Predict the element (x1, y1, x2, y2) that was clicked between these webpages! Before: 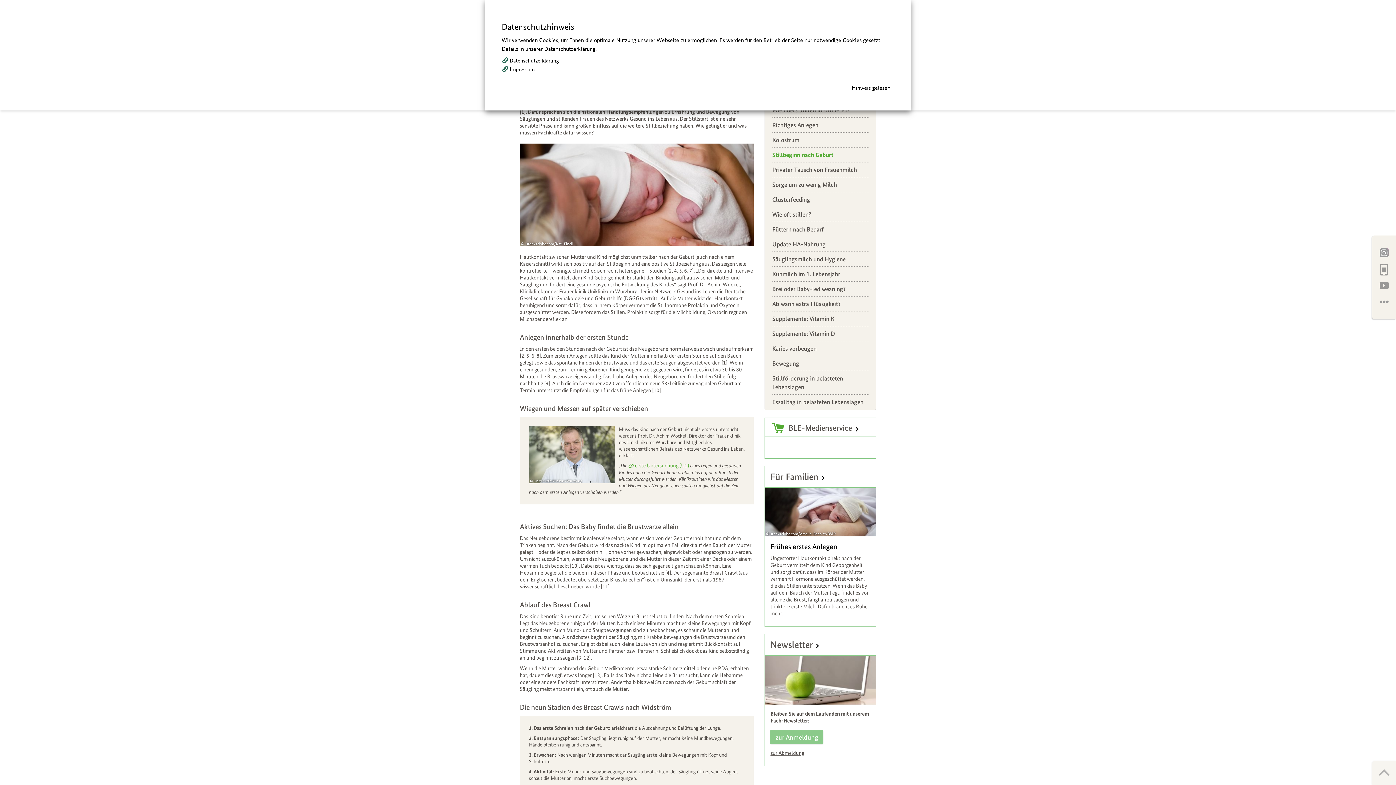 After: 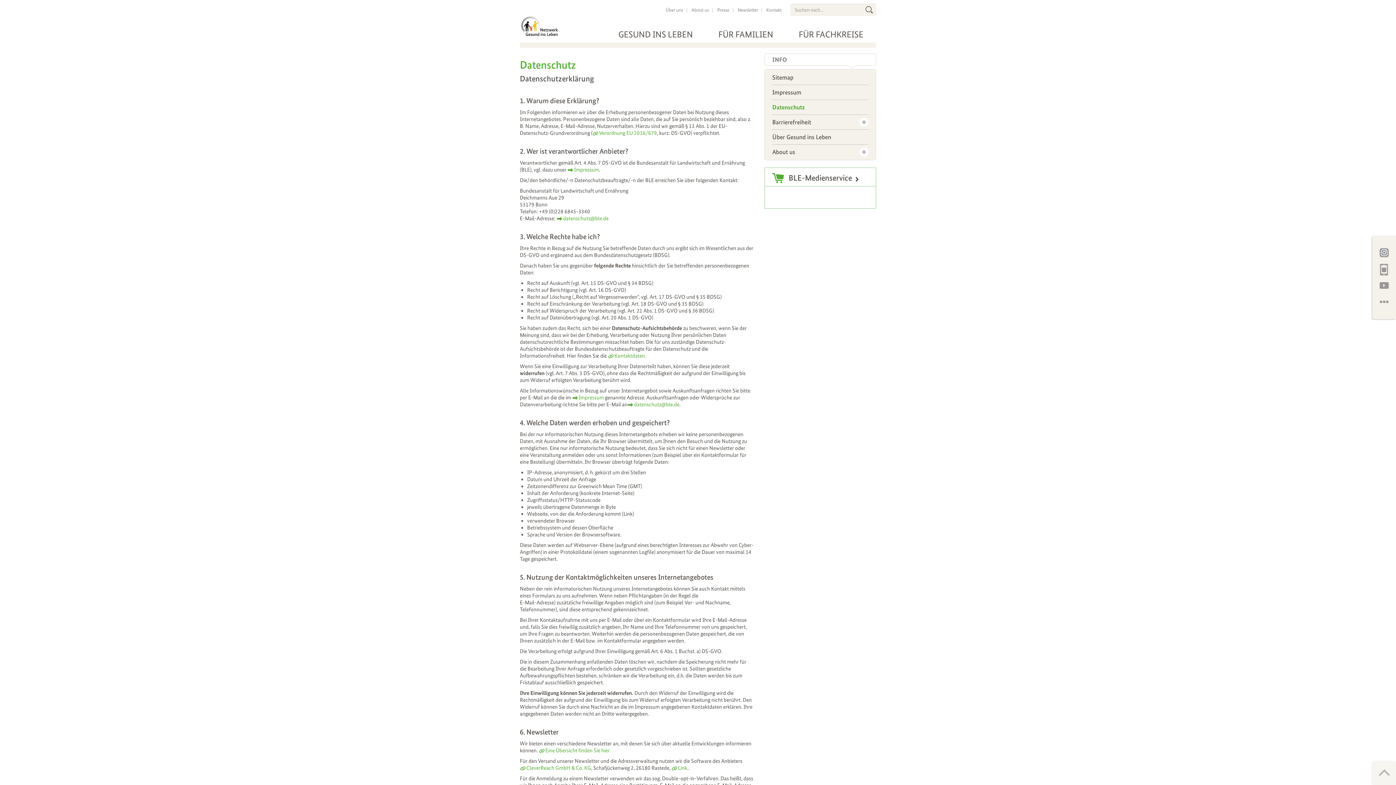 Action: bbox: (509, 56, 558, 64) label: Datenschutzerklärung